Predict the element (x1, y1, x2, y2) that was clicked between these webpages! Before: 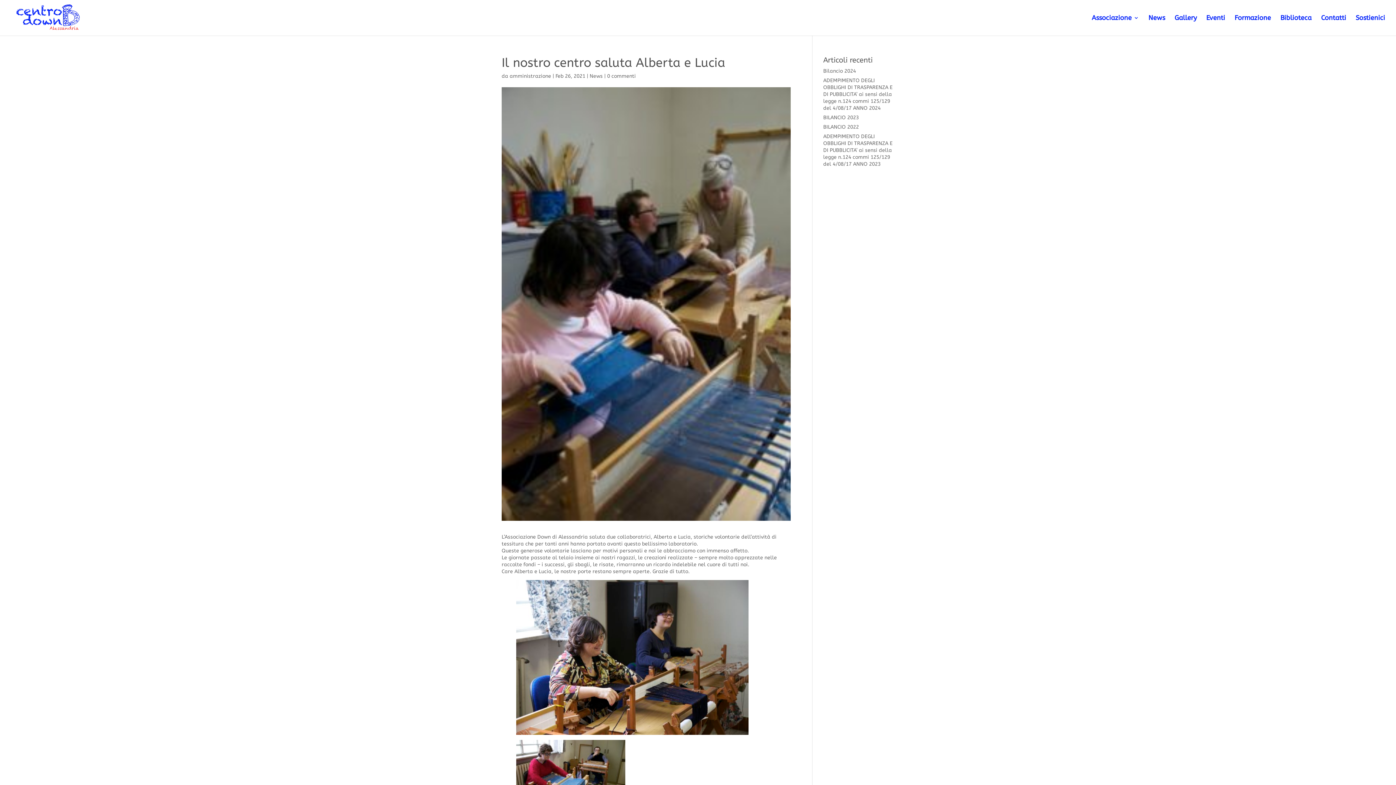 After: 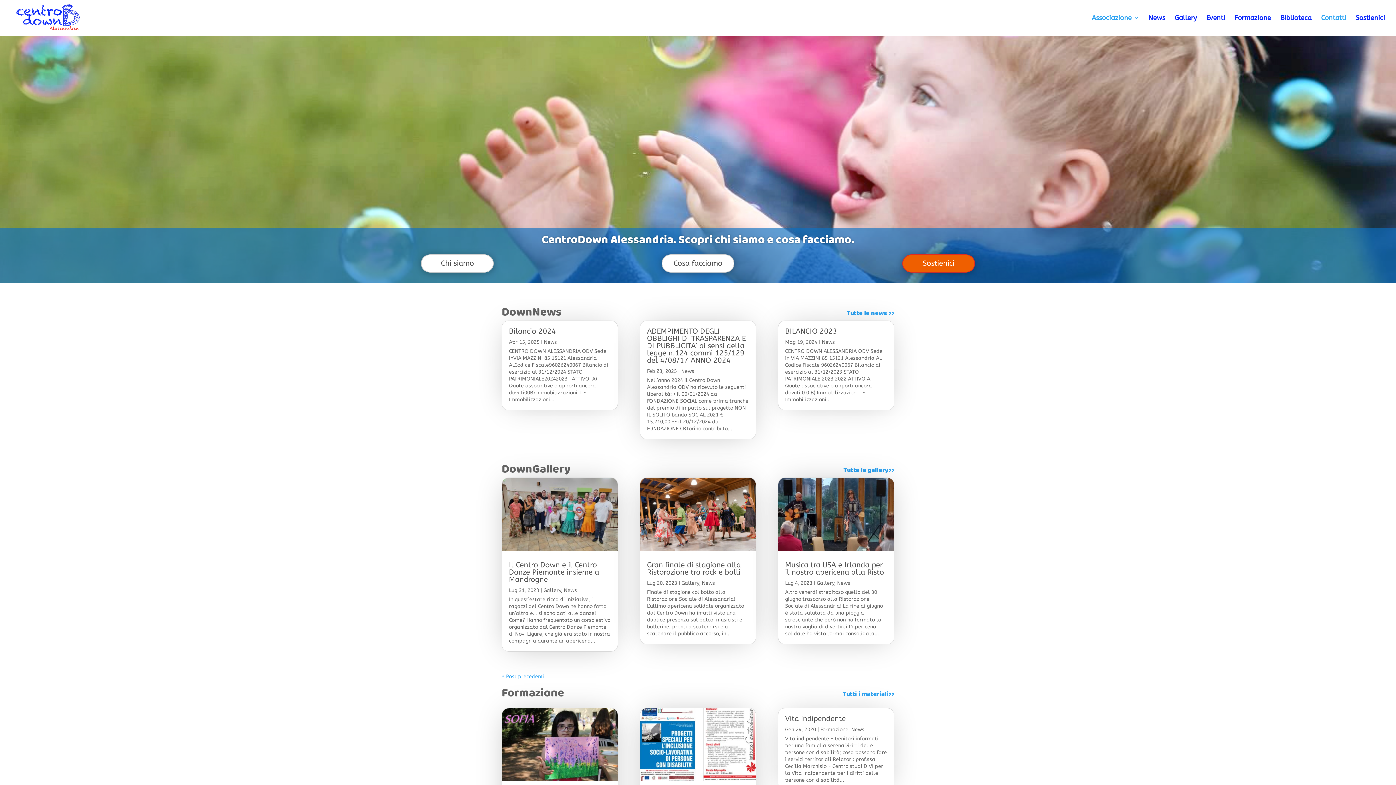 Action: bbox: (12, 14, 82, 20)